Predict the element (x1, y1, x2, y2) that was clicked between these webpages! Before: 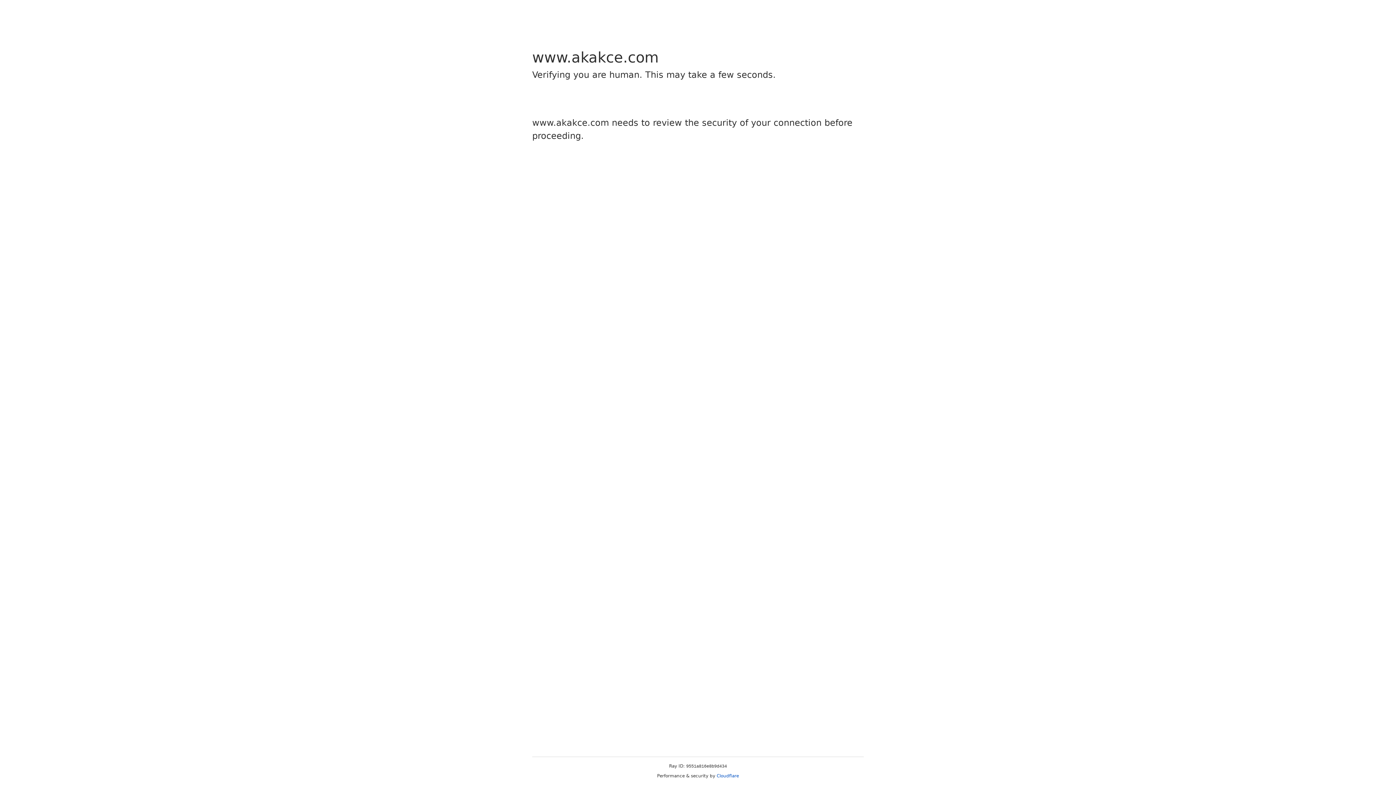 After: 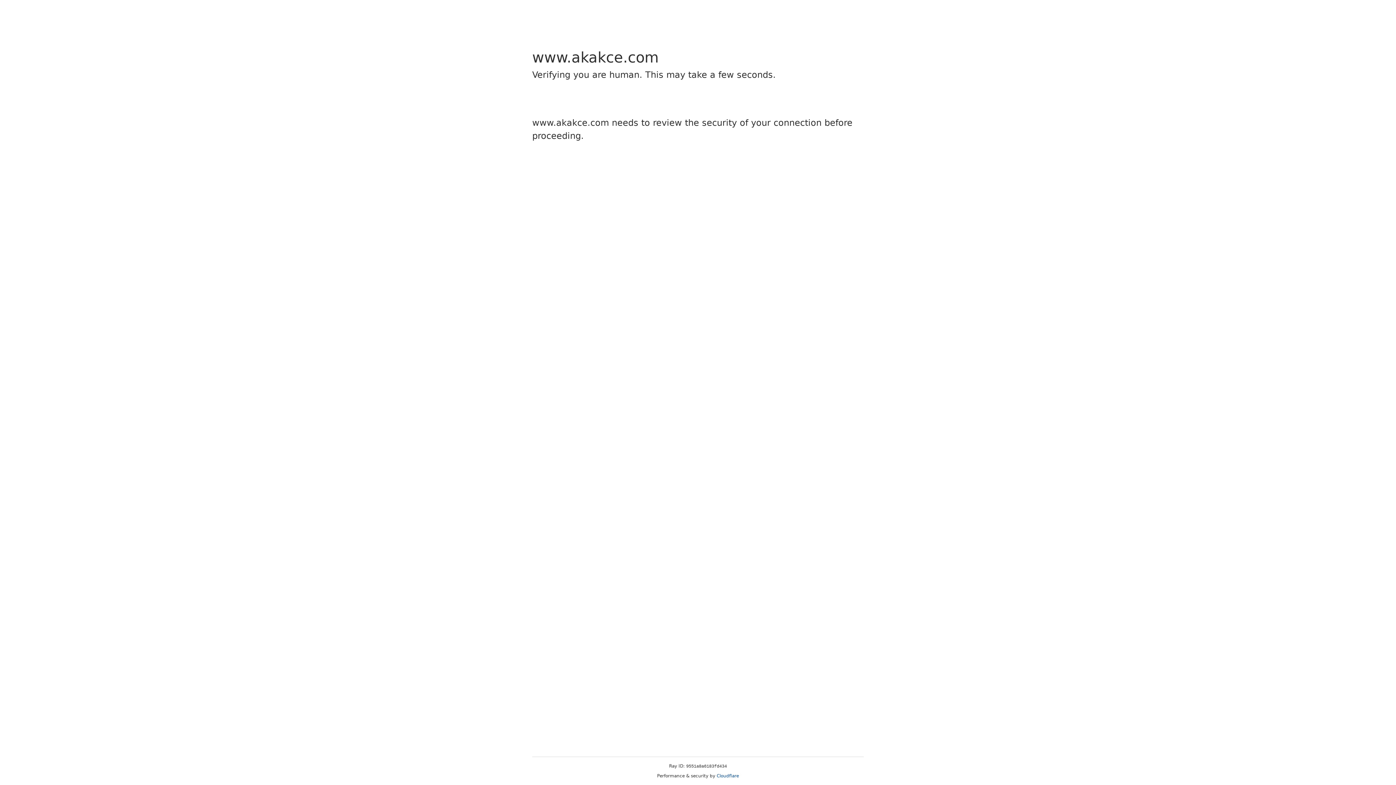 Action: label: Cloudflare bbox: (716, 773, 739, 778)